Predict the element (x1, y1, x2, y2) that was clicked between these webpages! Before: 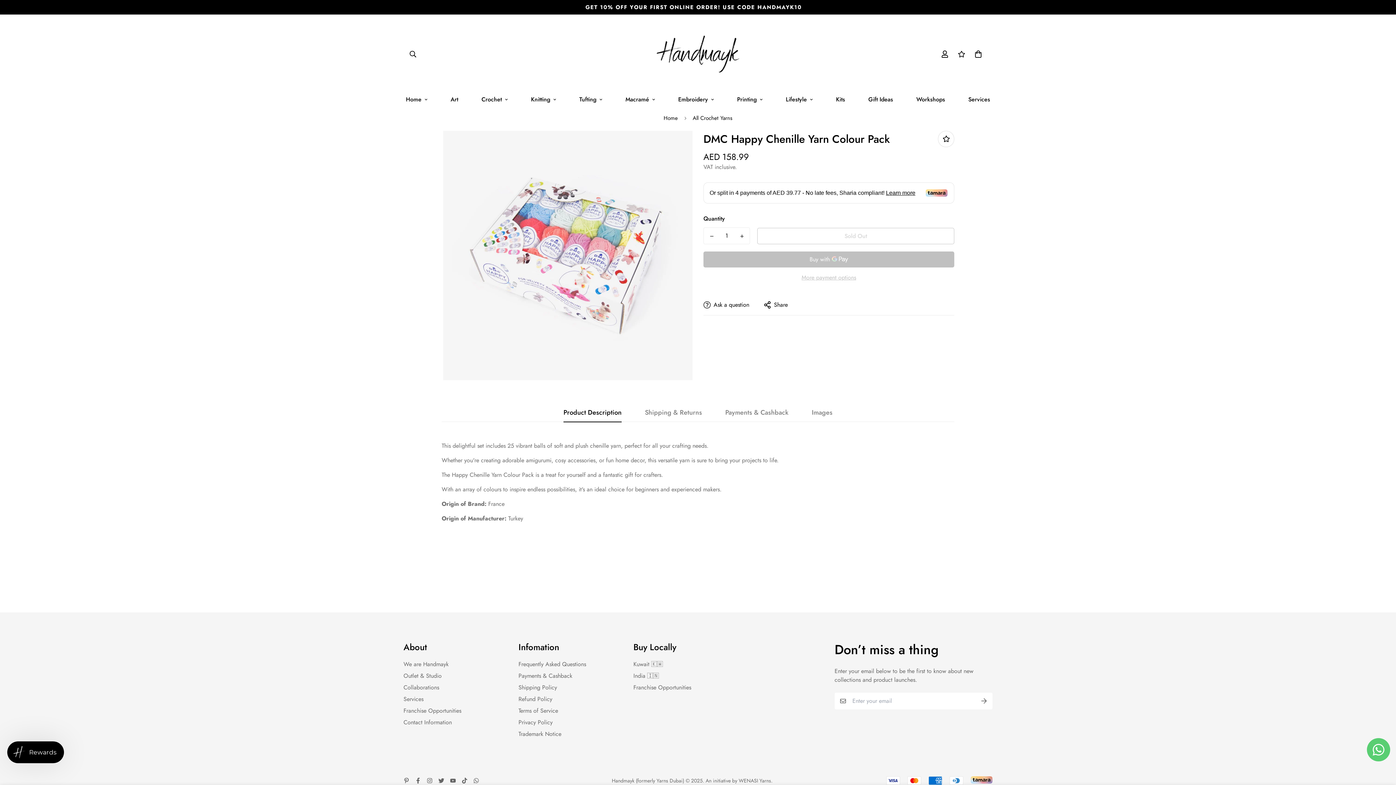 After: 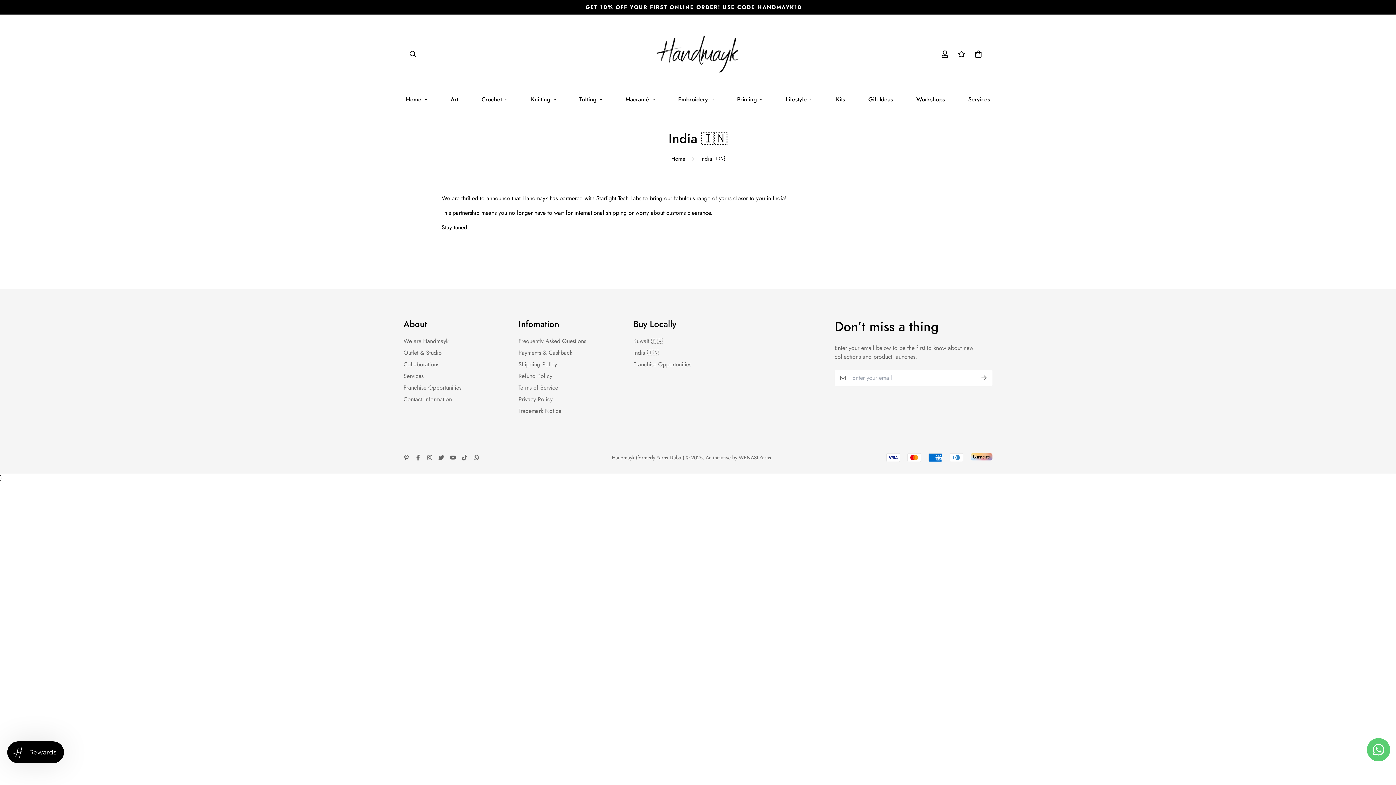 Action: bbox: (633, 671, 659, 680) label: India 🇮🇳